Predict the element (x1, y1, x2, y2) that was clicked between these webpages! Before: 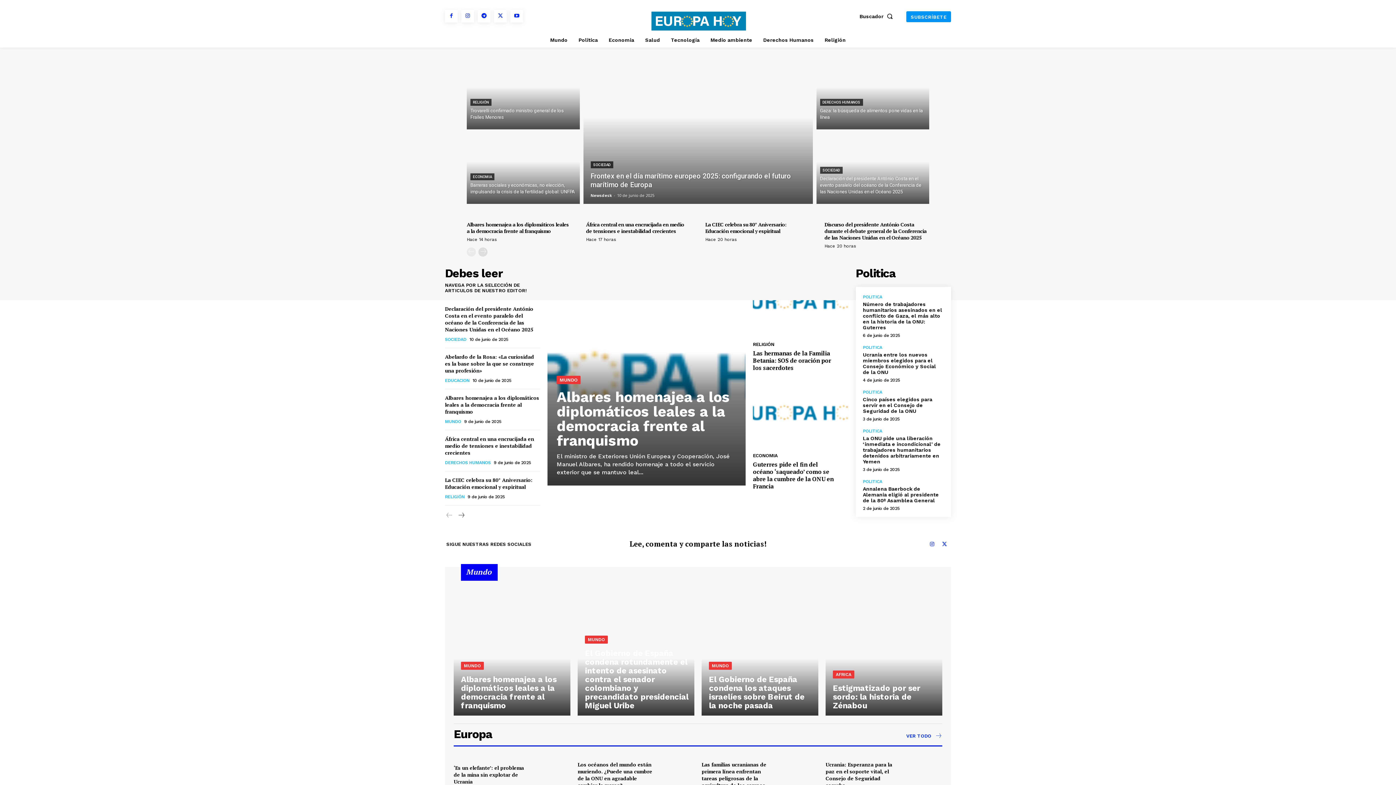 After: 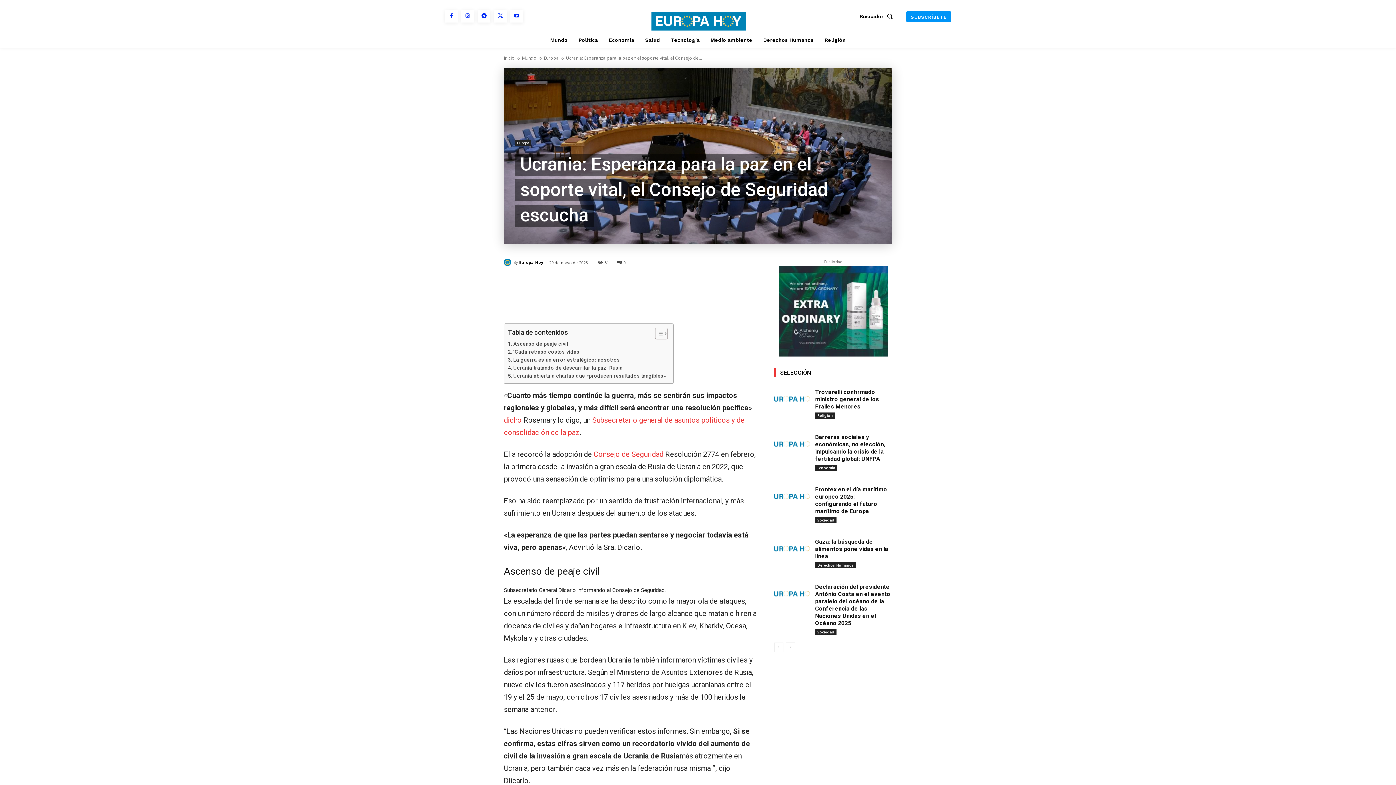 Action: bbox: (907, 761, 942, 796)